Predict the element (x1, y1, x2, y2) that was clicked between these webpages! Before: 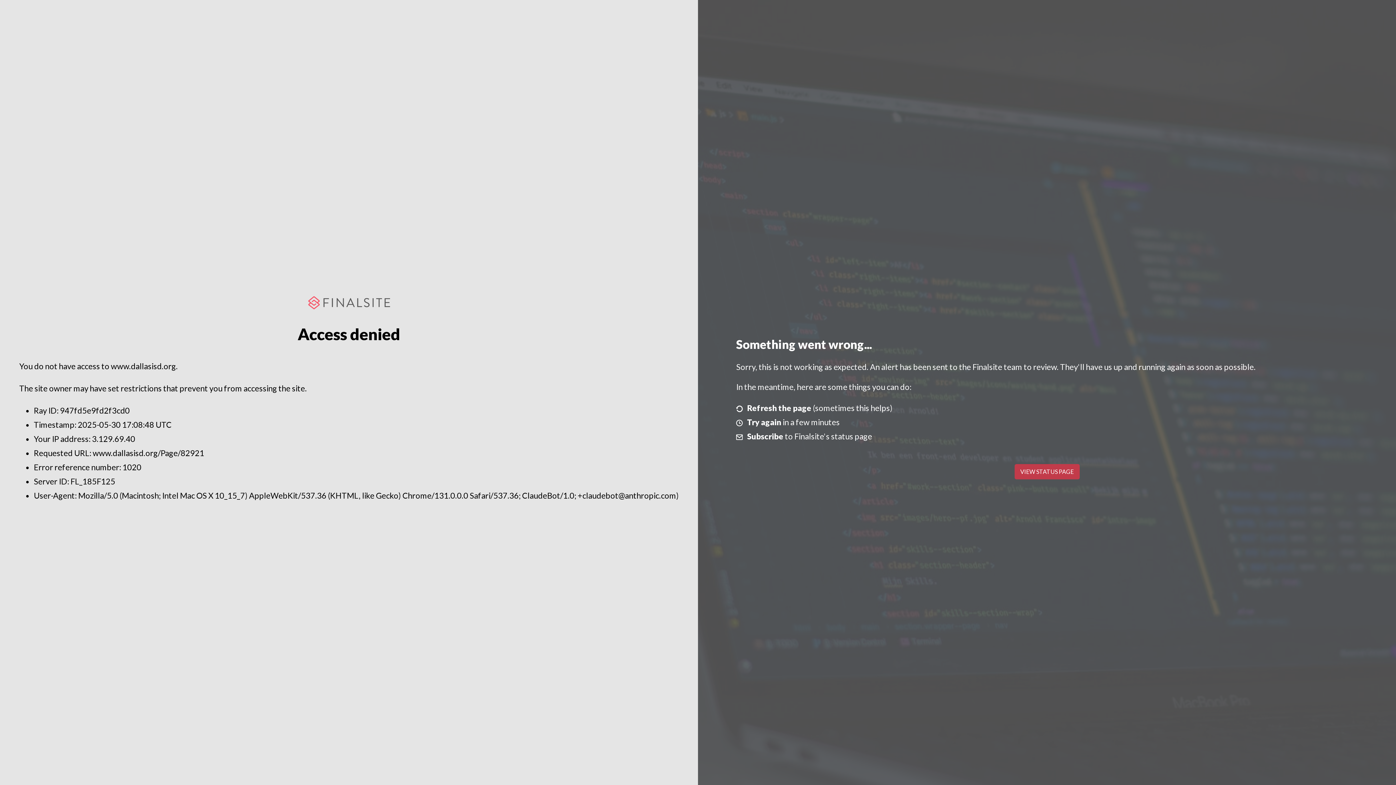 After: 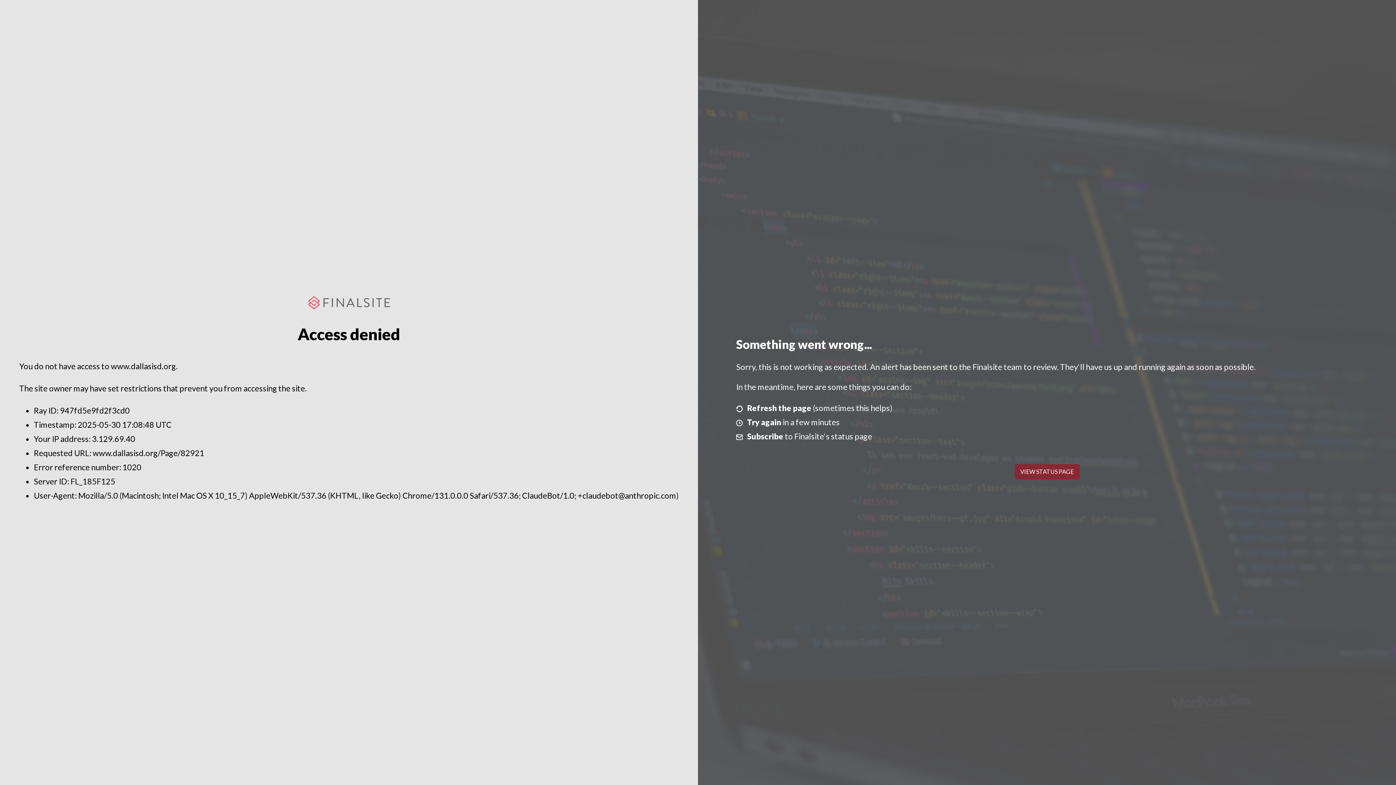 Action: label: VIEW STATUS PAGE bbox: (1014, 464, 1079, 479)